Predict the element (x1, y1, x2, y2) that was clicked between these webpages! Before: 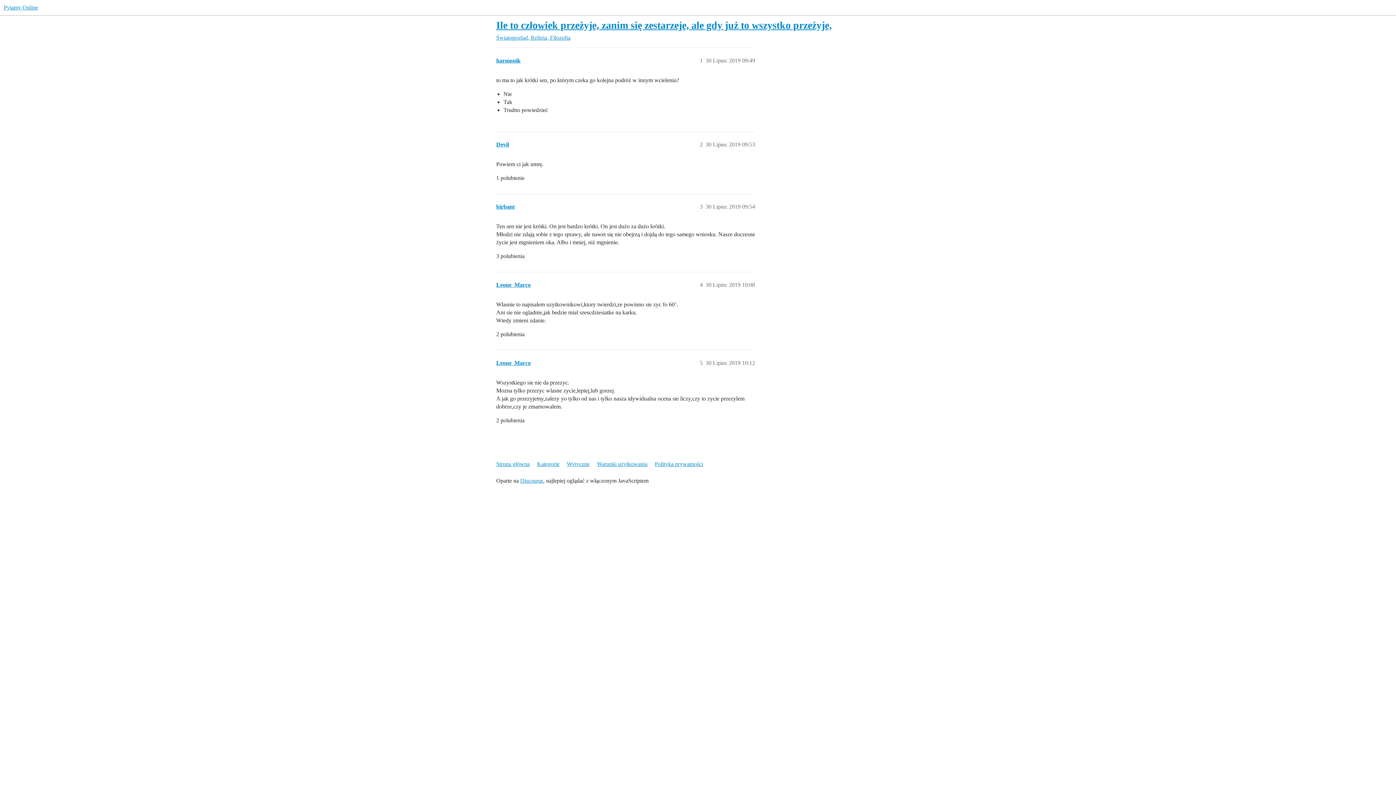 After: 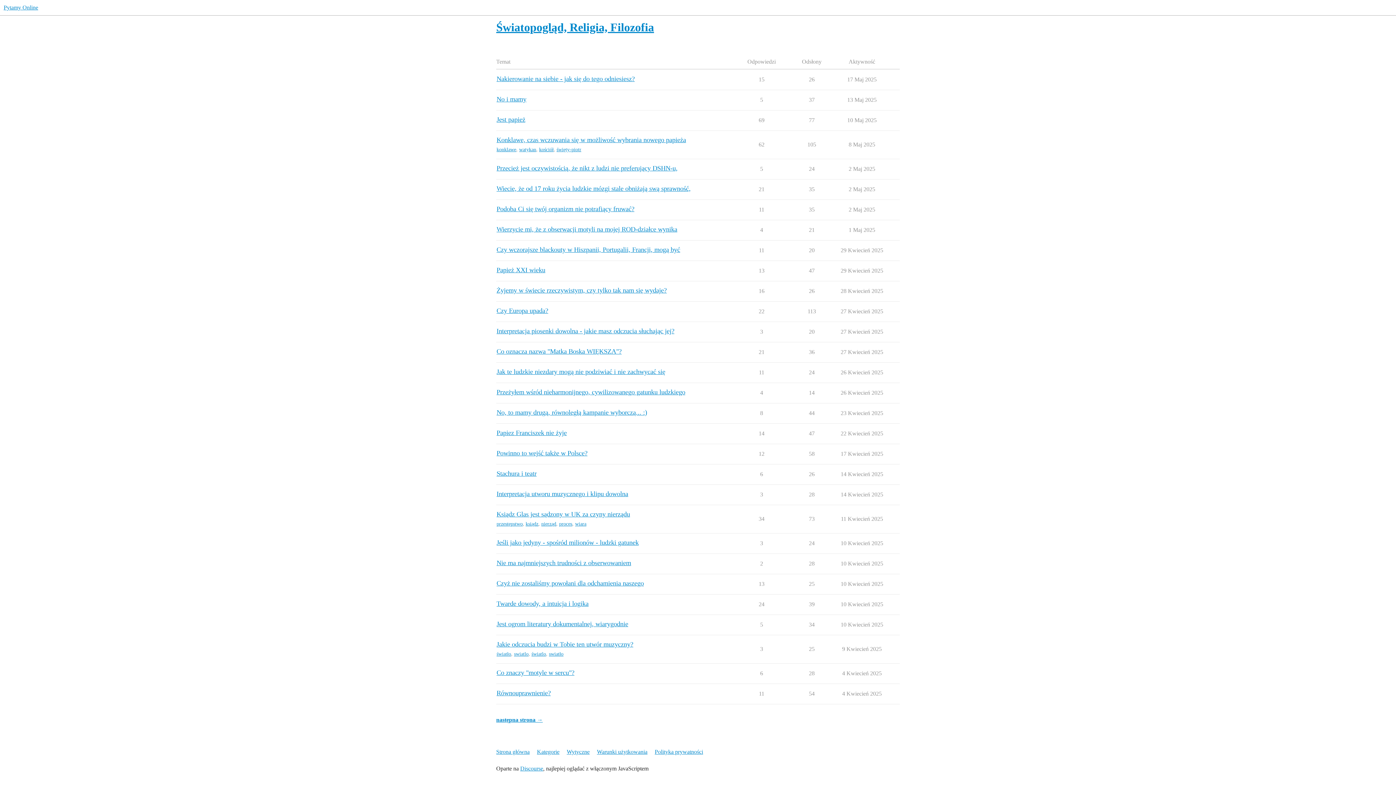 Action: bbox: (496, 34, 570, 40) label: Światopogląd, Religia, Filozofia